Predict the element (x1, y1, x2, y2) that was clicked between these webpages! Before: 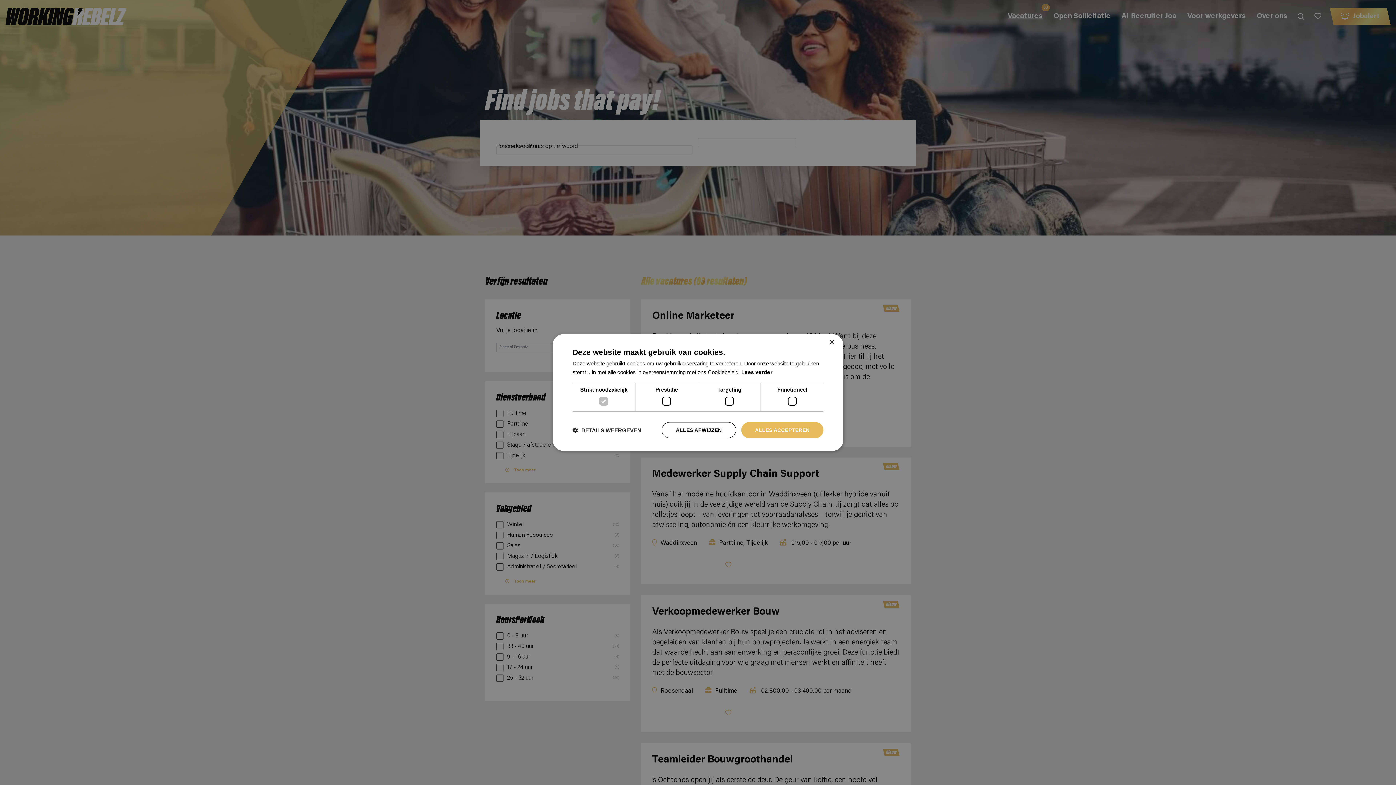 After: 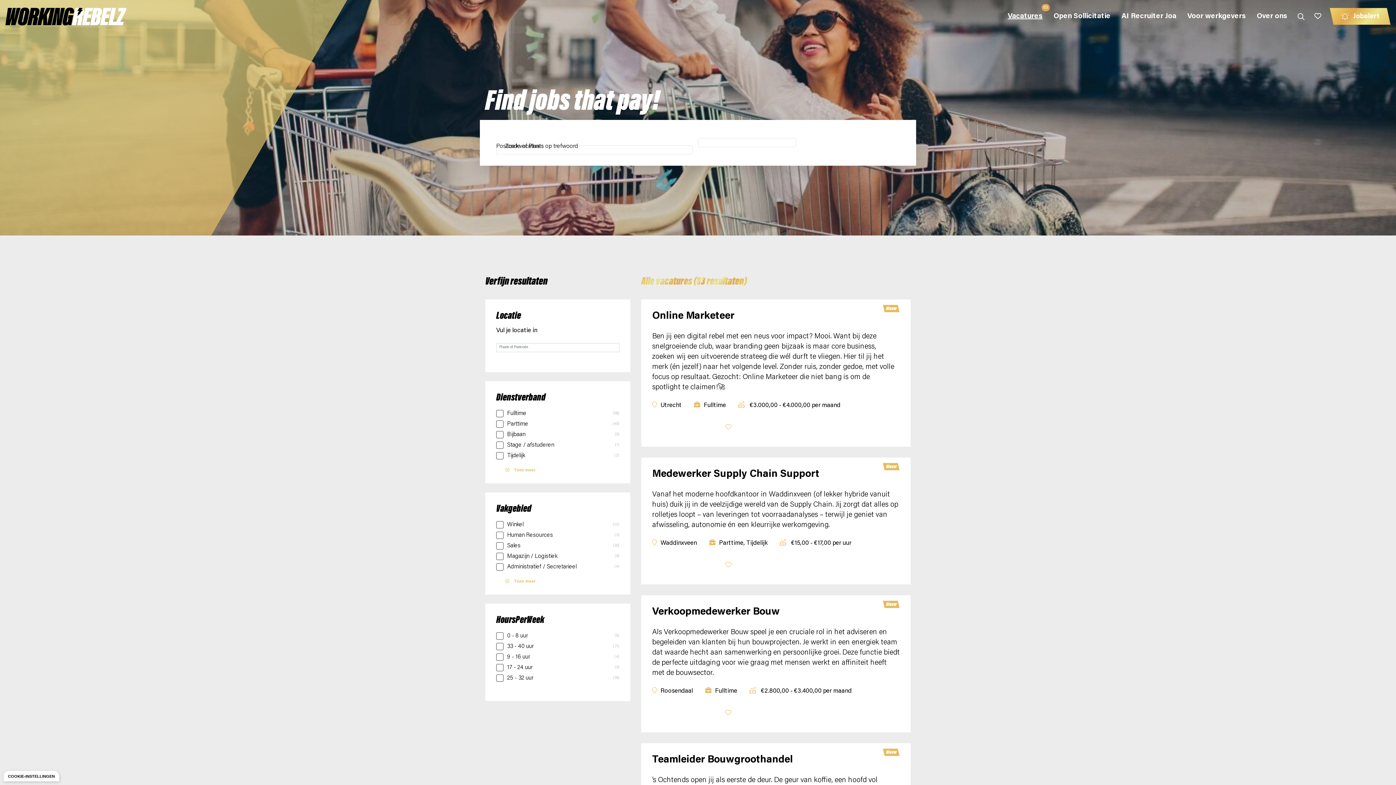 Action: bbox: (829, 340, 834, 345) label: Close